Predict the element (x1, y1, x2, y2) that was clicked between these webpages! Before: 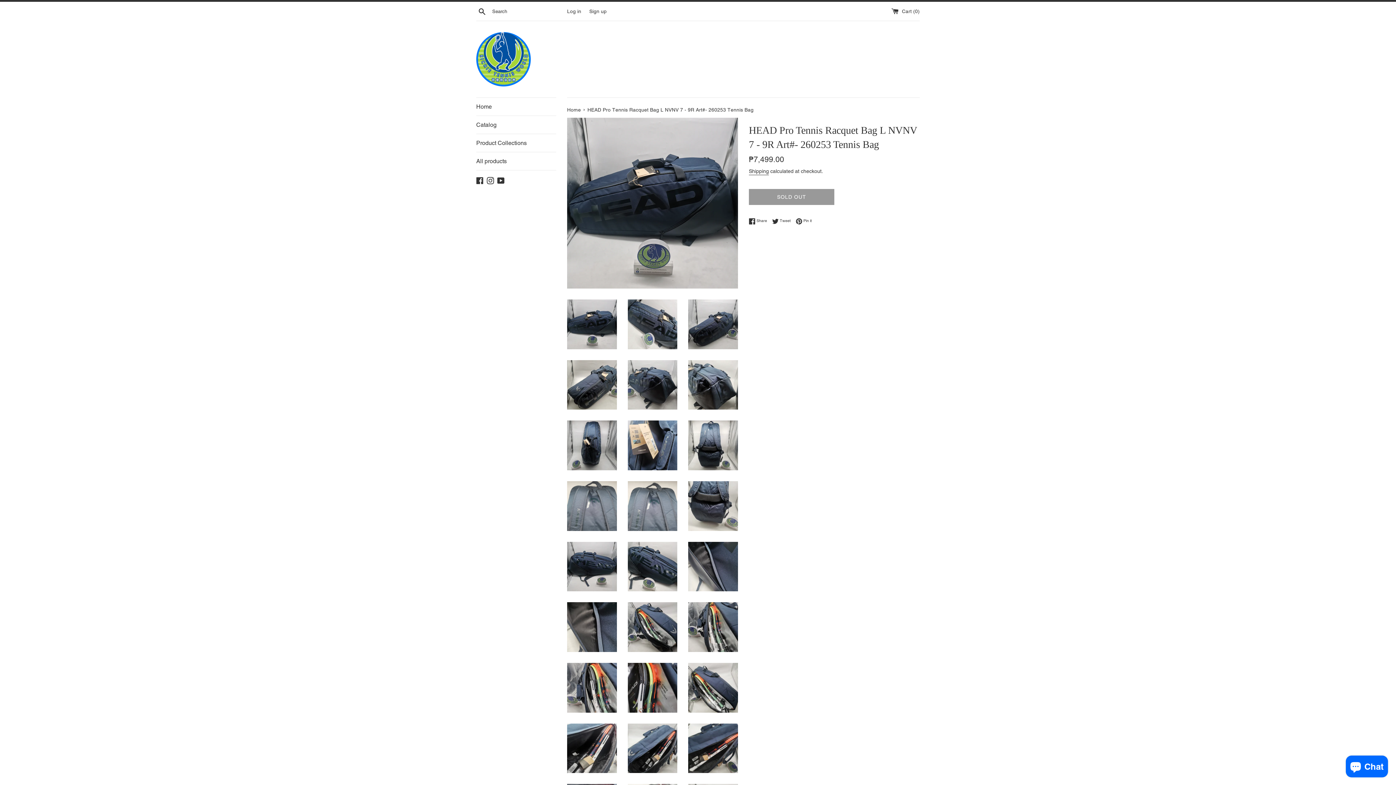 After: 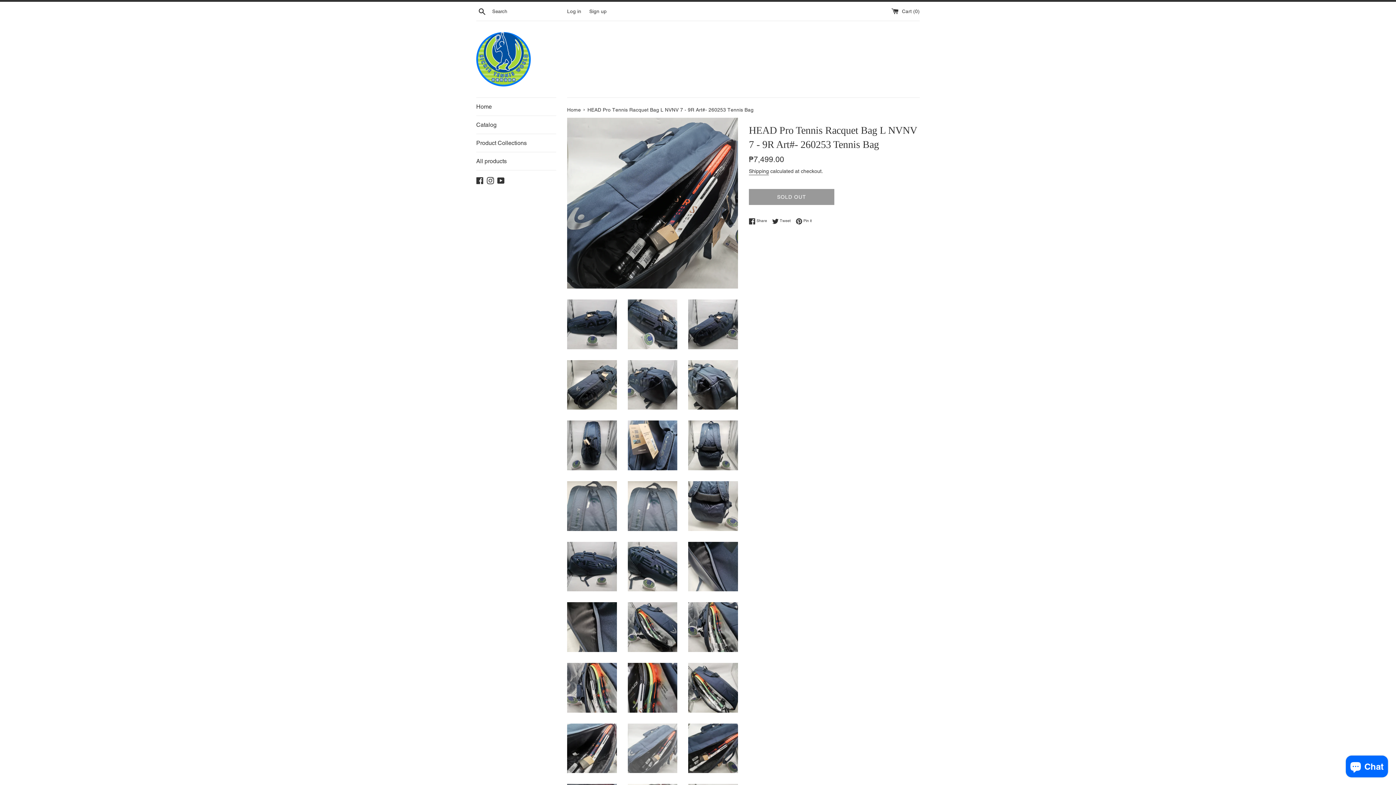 Action: bbox: (627, 723, 677, 773)